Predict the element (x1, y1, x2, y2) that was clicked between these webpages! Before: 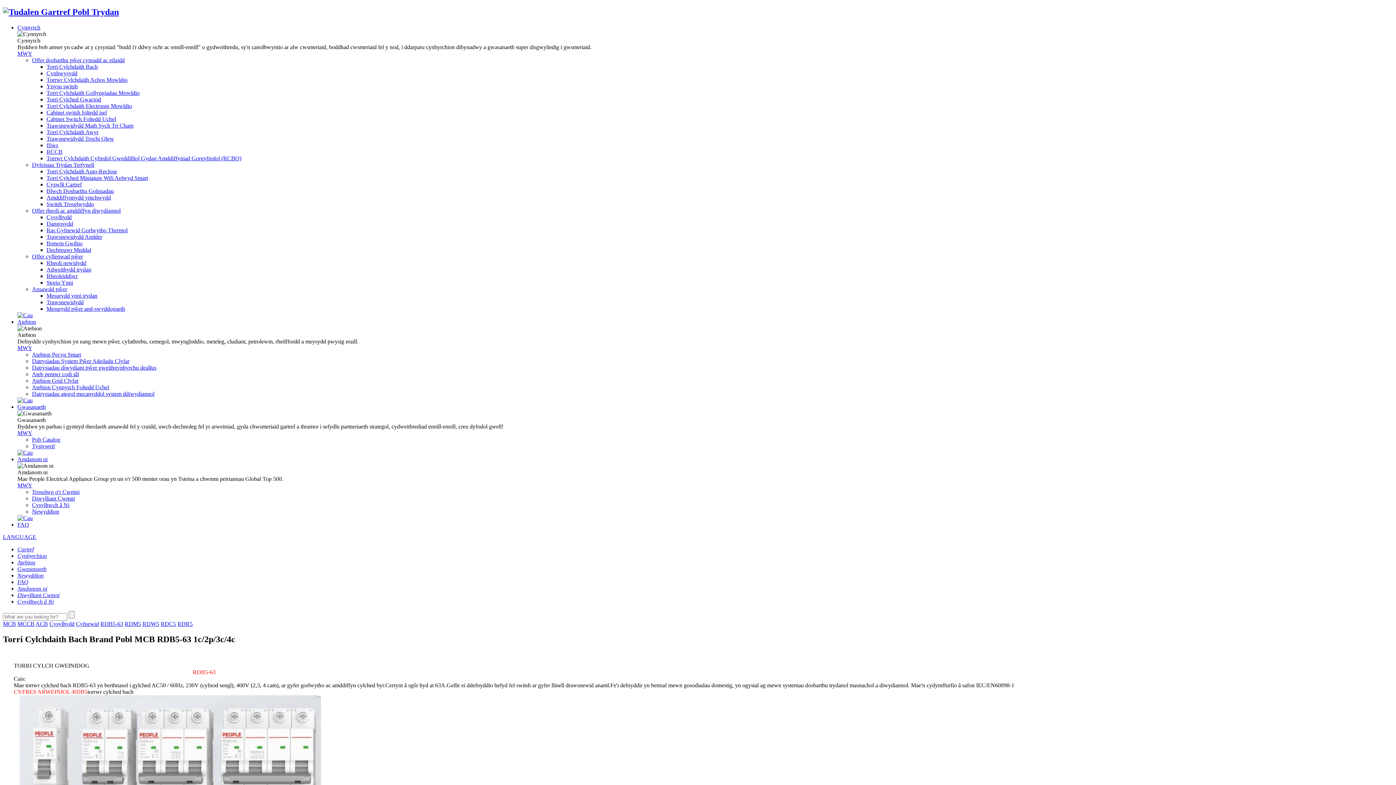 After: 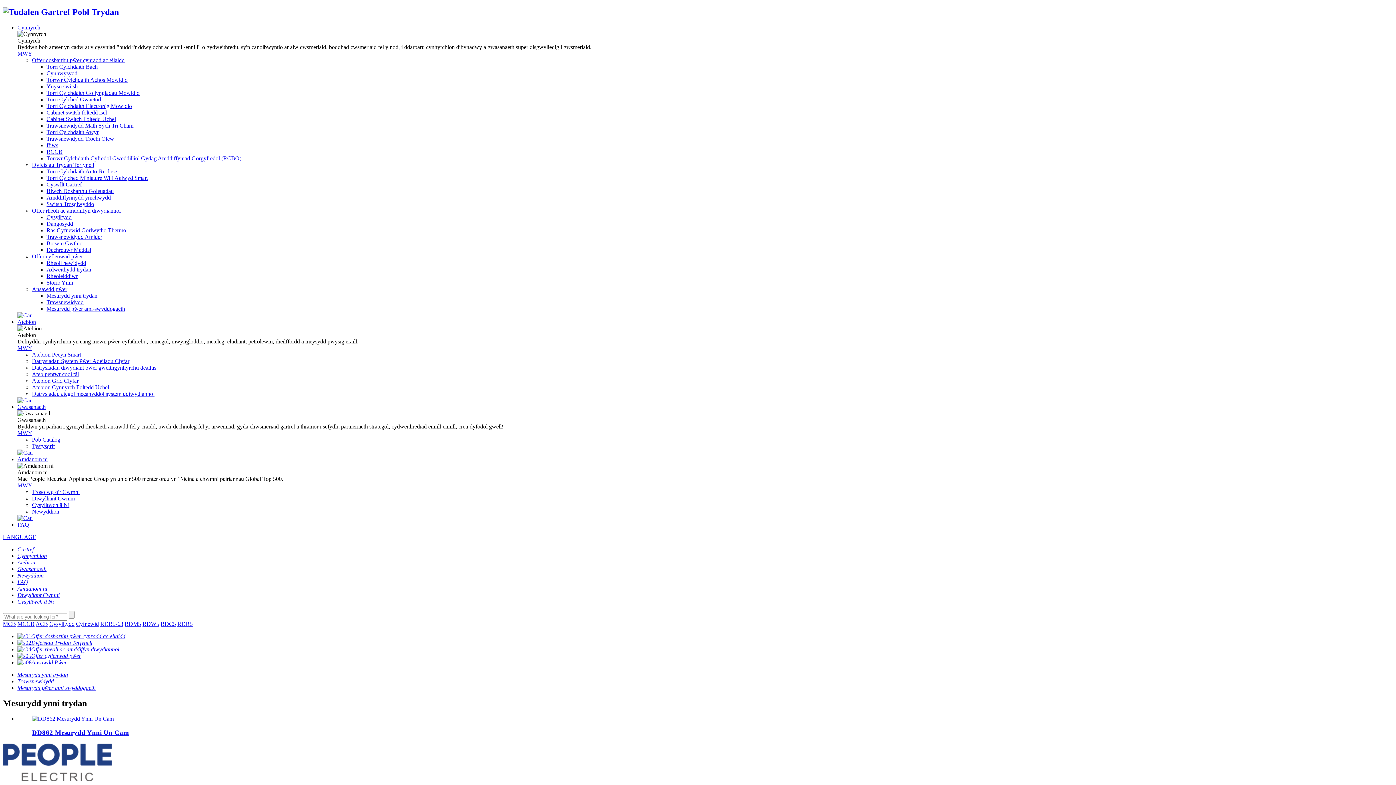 Action: bbox: (46, 292, 97, 298) label: Mesurydd ynni trydan